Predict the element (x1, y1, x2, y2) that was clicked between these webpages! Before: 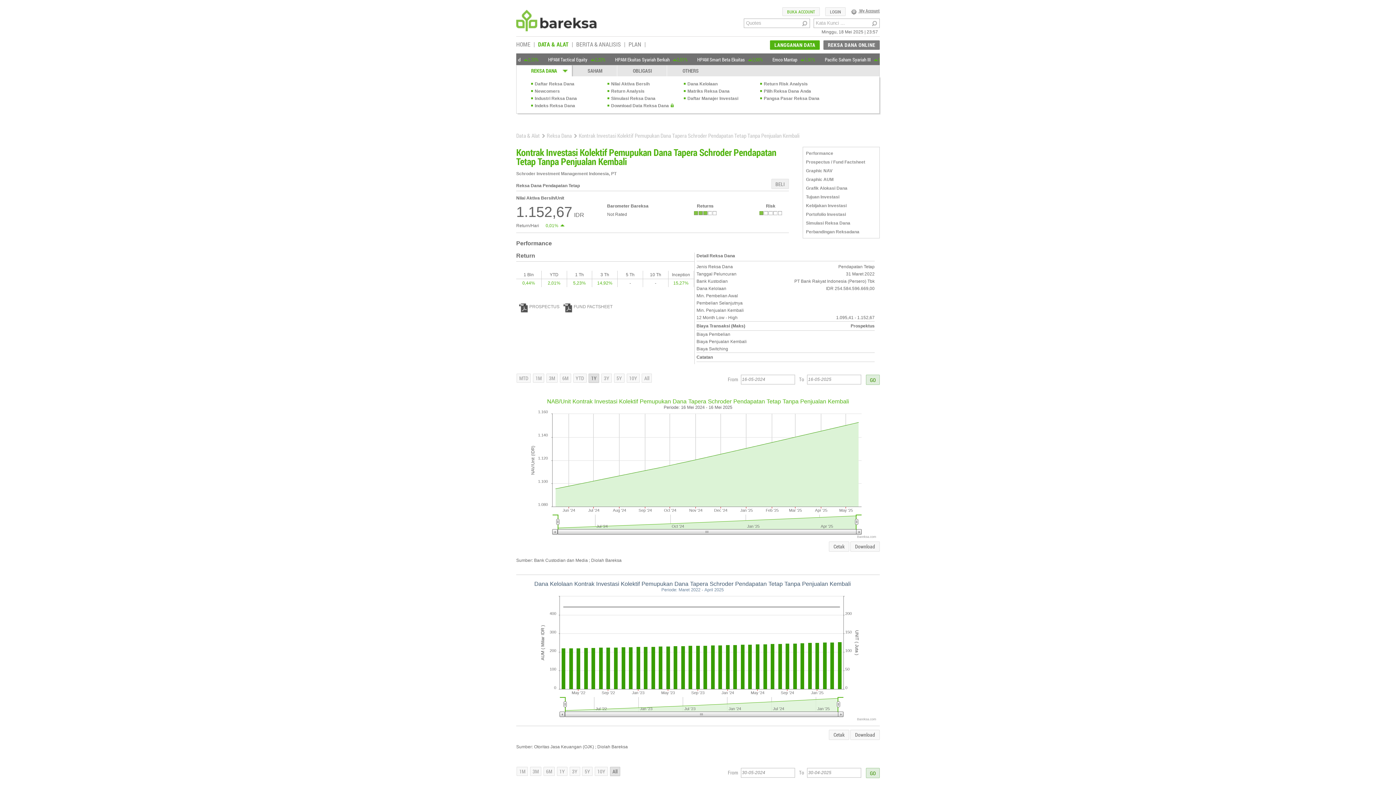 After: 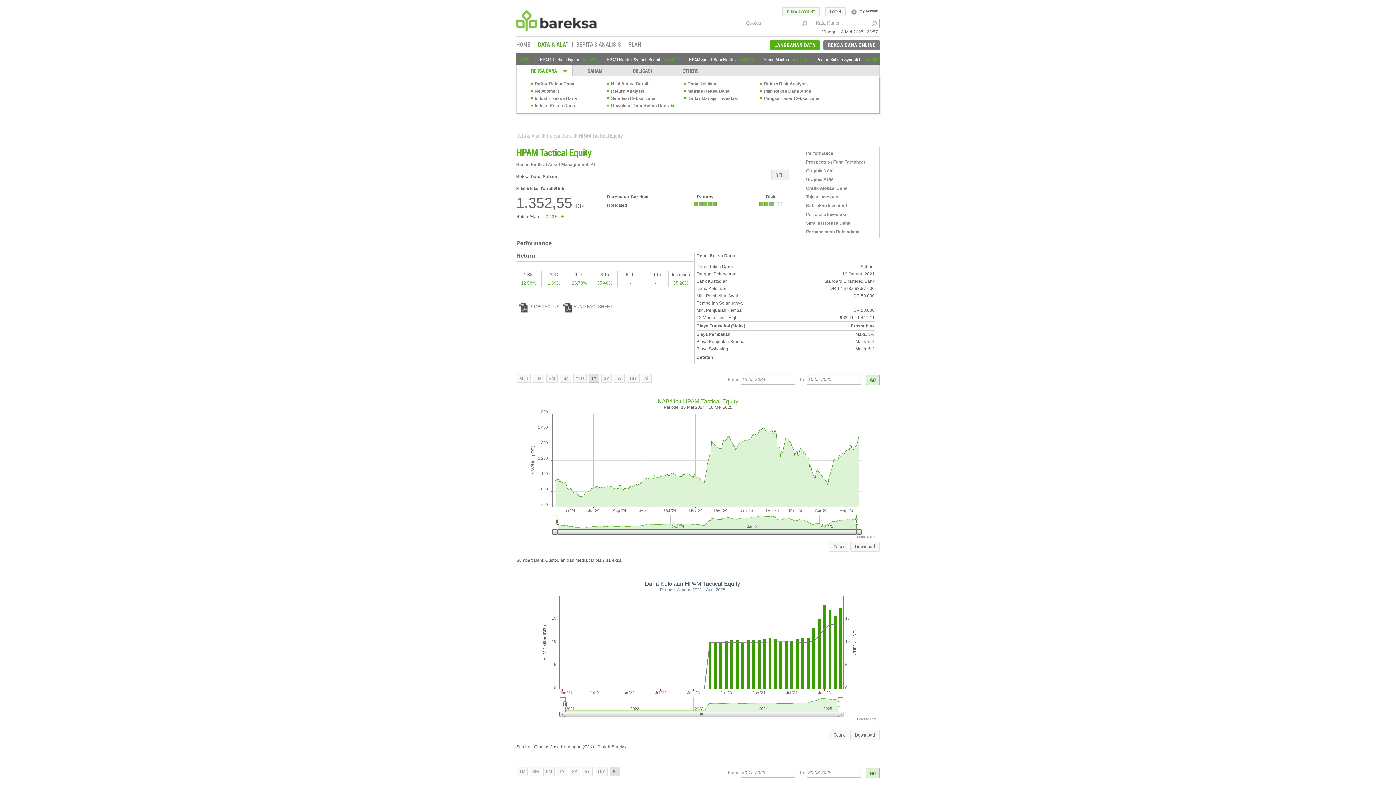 Action: bbox: (701, 56, 741, 62) label: HPAM Tactical Equity